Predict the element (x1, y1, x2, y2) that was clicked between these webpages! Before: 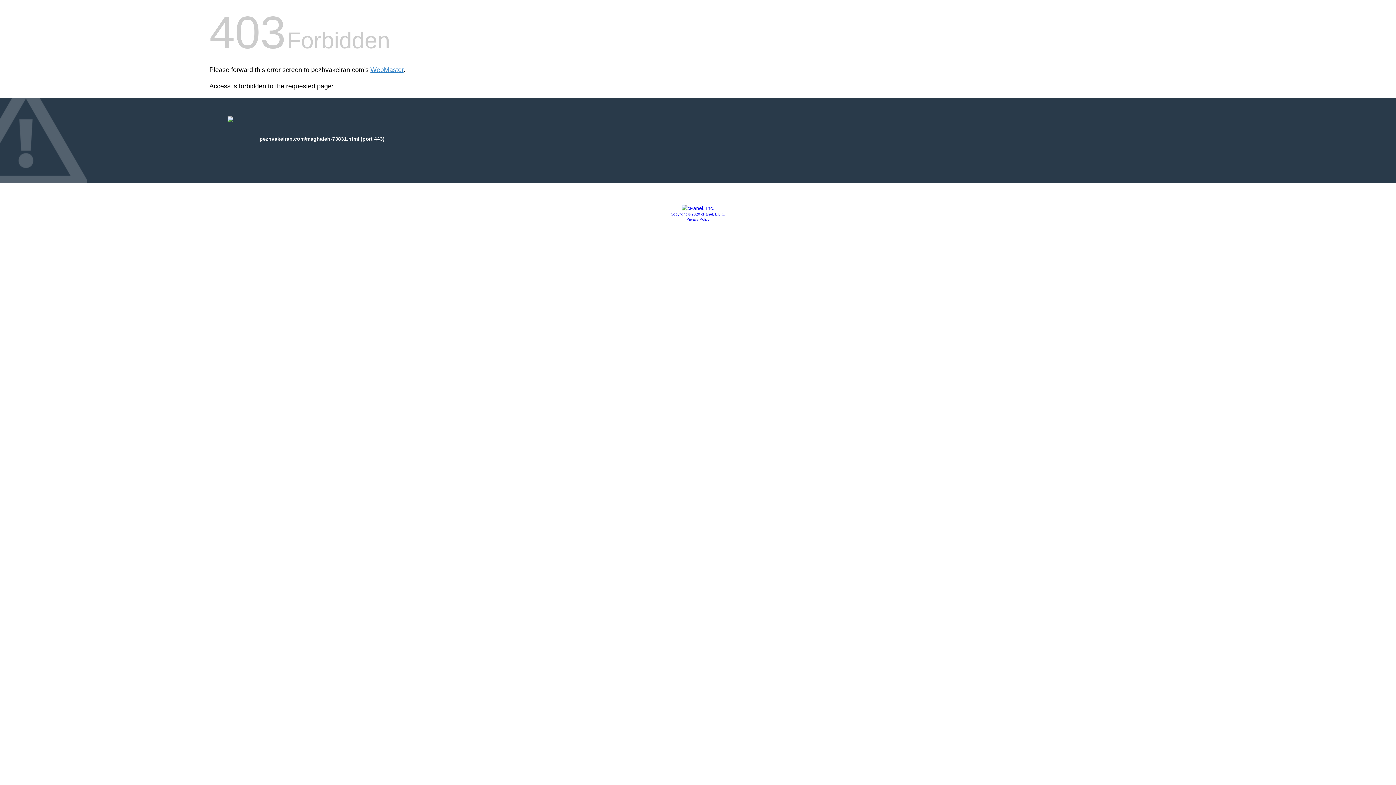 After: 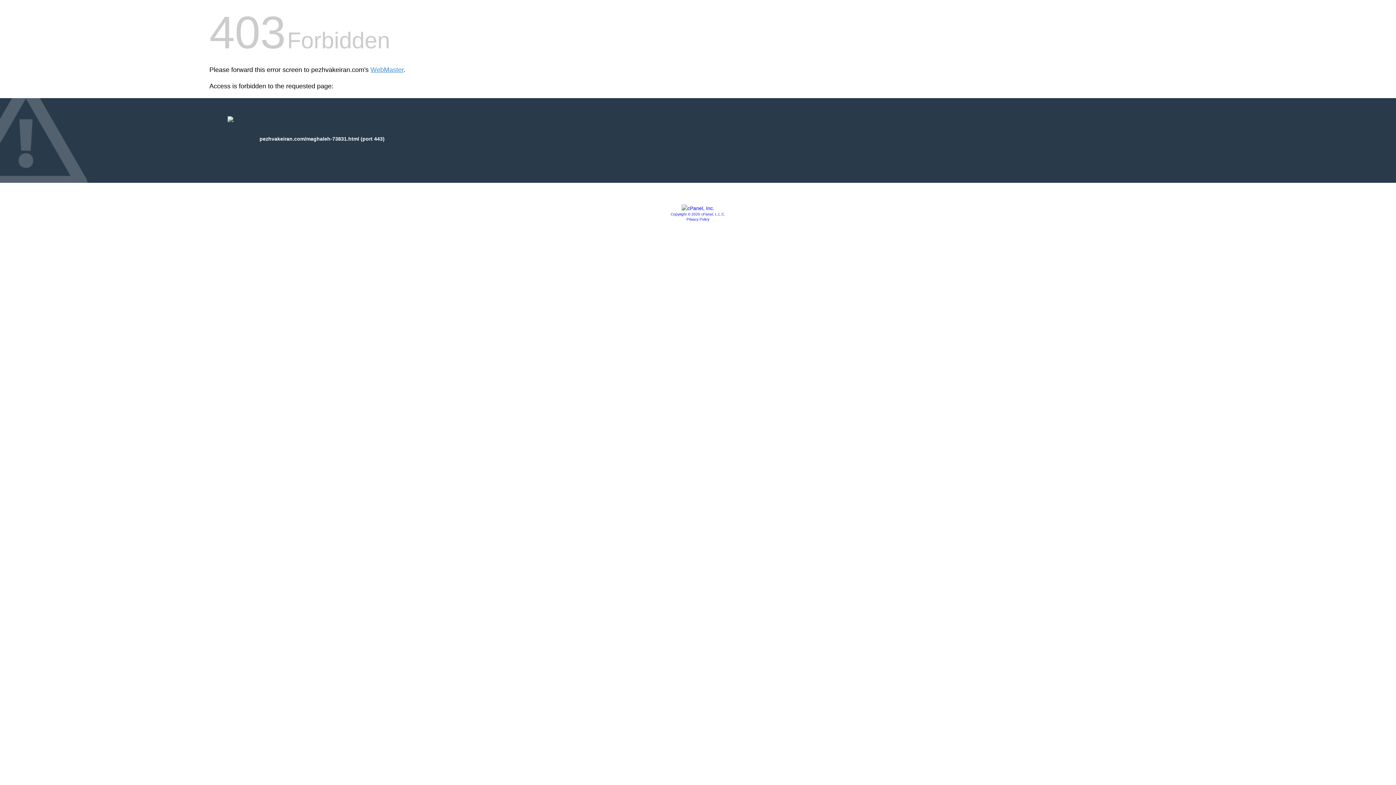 Action: label: Privacy Policy bbox: (686, 217, 709, 221)